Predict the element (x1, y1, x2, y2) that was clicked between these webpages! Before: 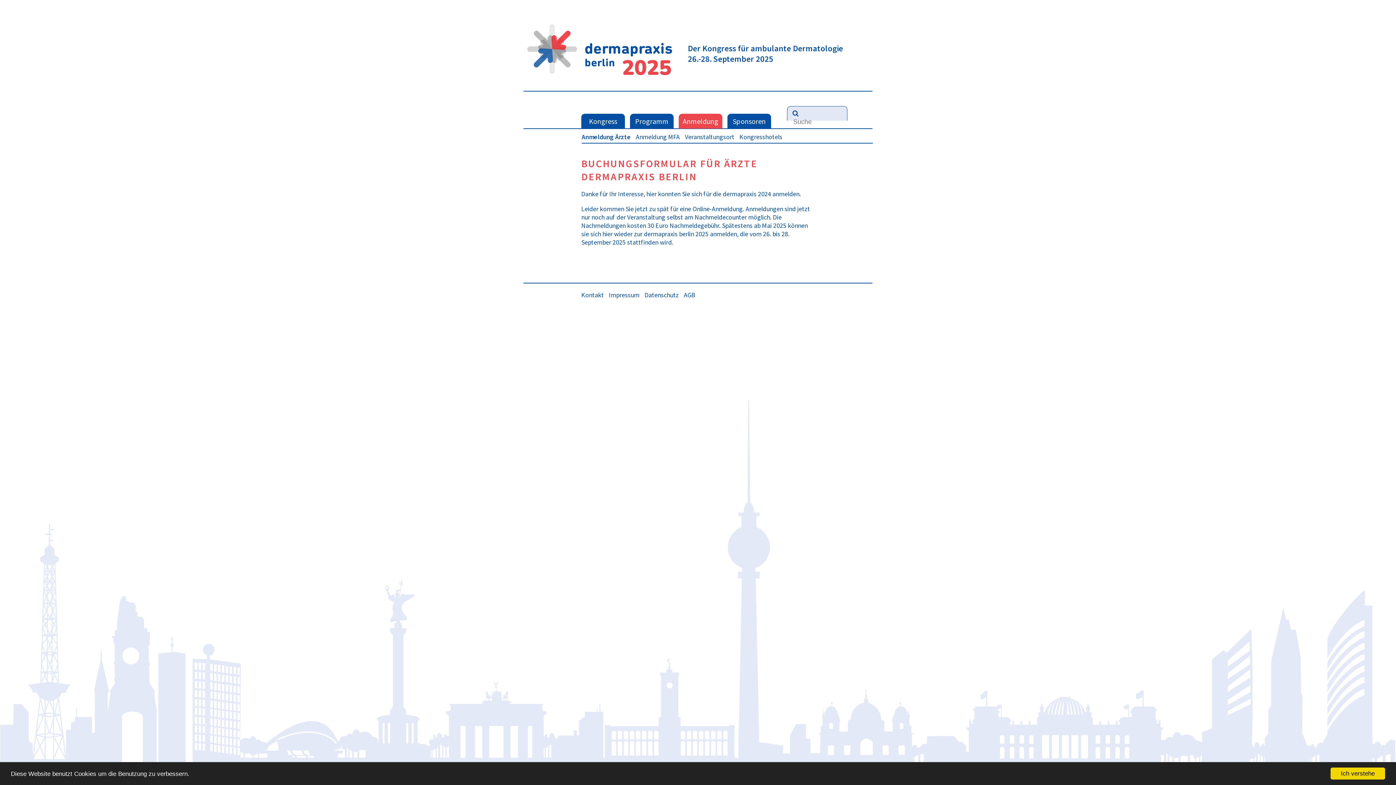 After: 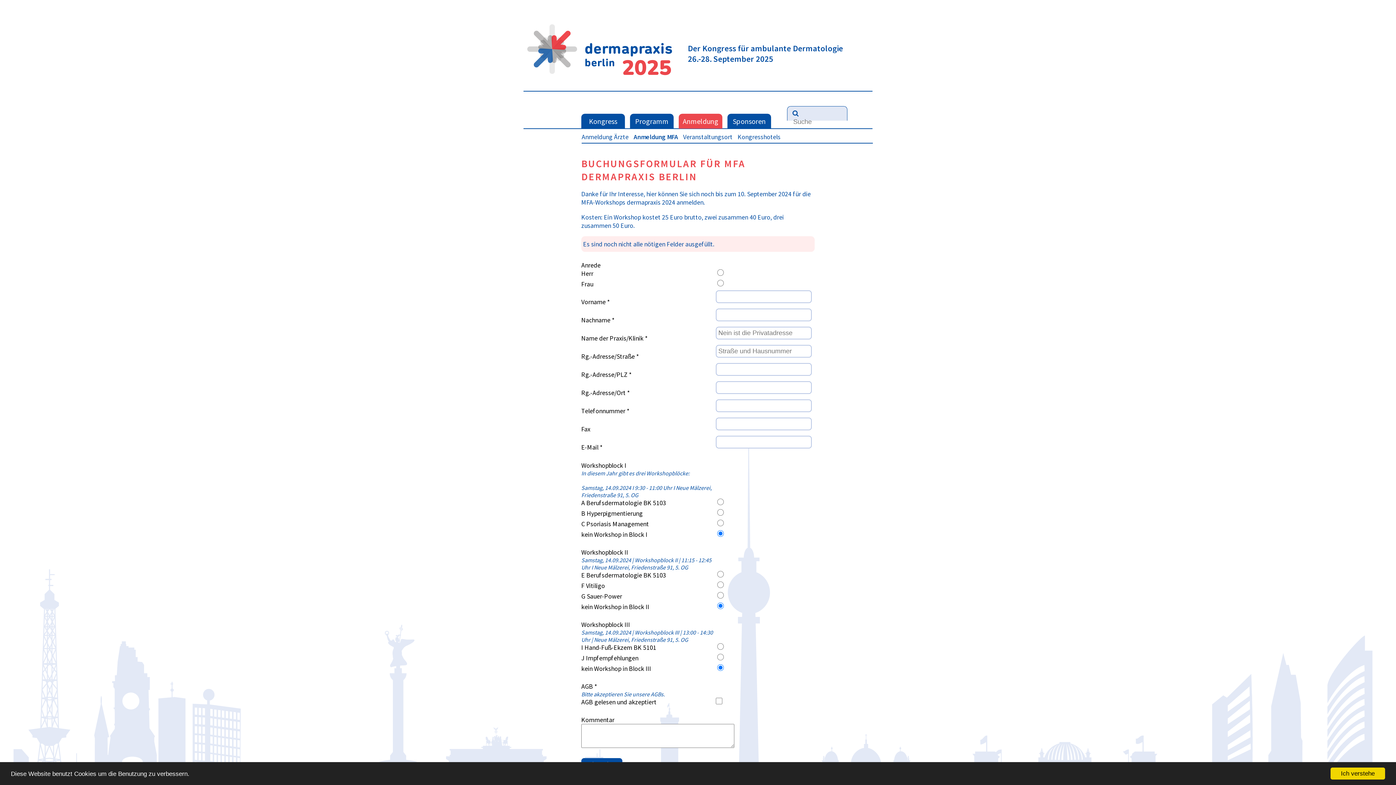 Action: bbox: (636, 132, 680, 141) label: Anmeldung MFA